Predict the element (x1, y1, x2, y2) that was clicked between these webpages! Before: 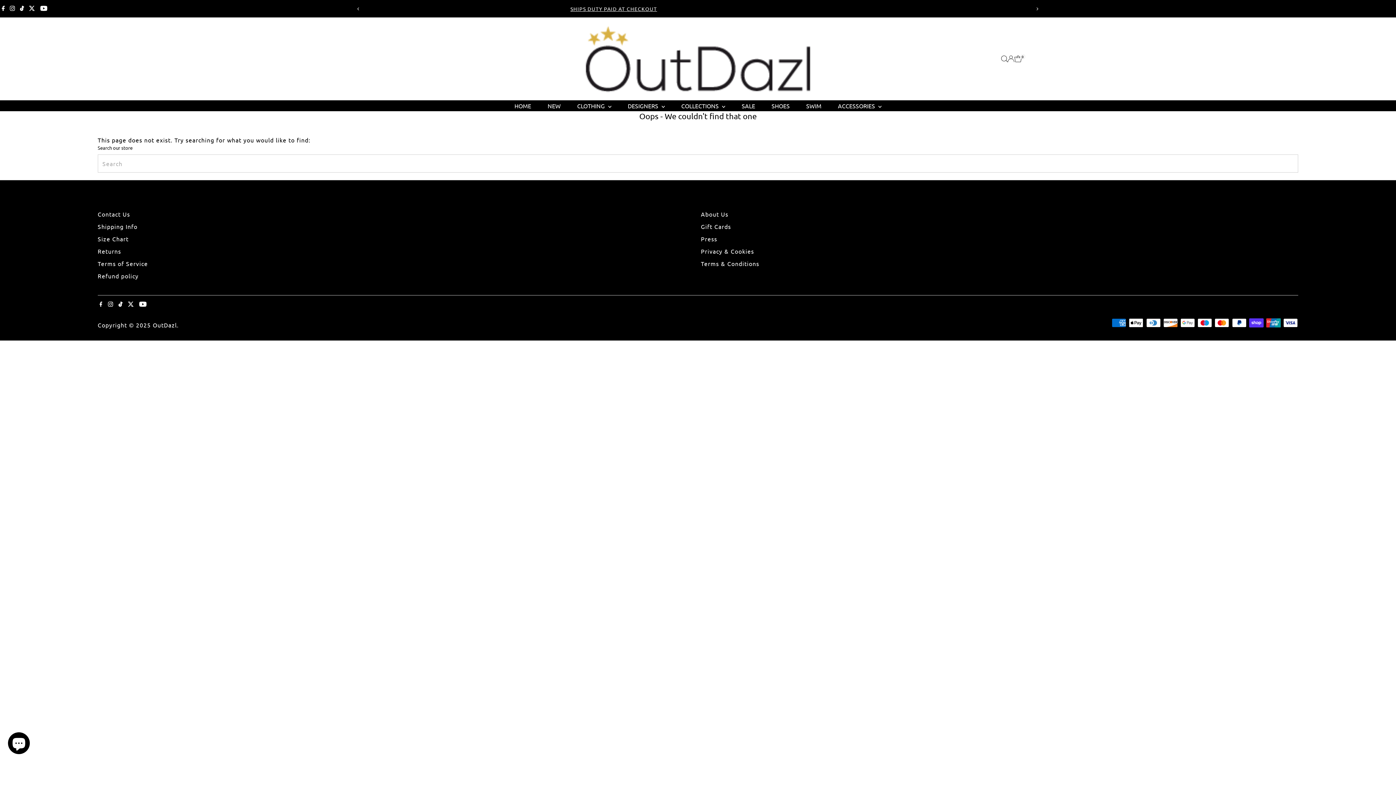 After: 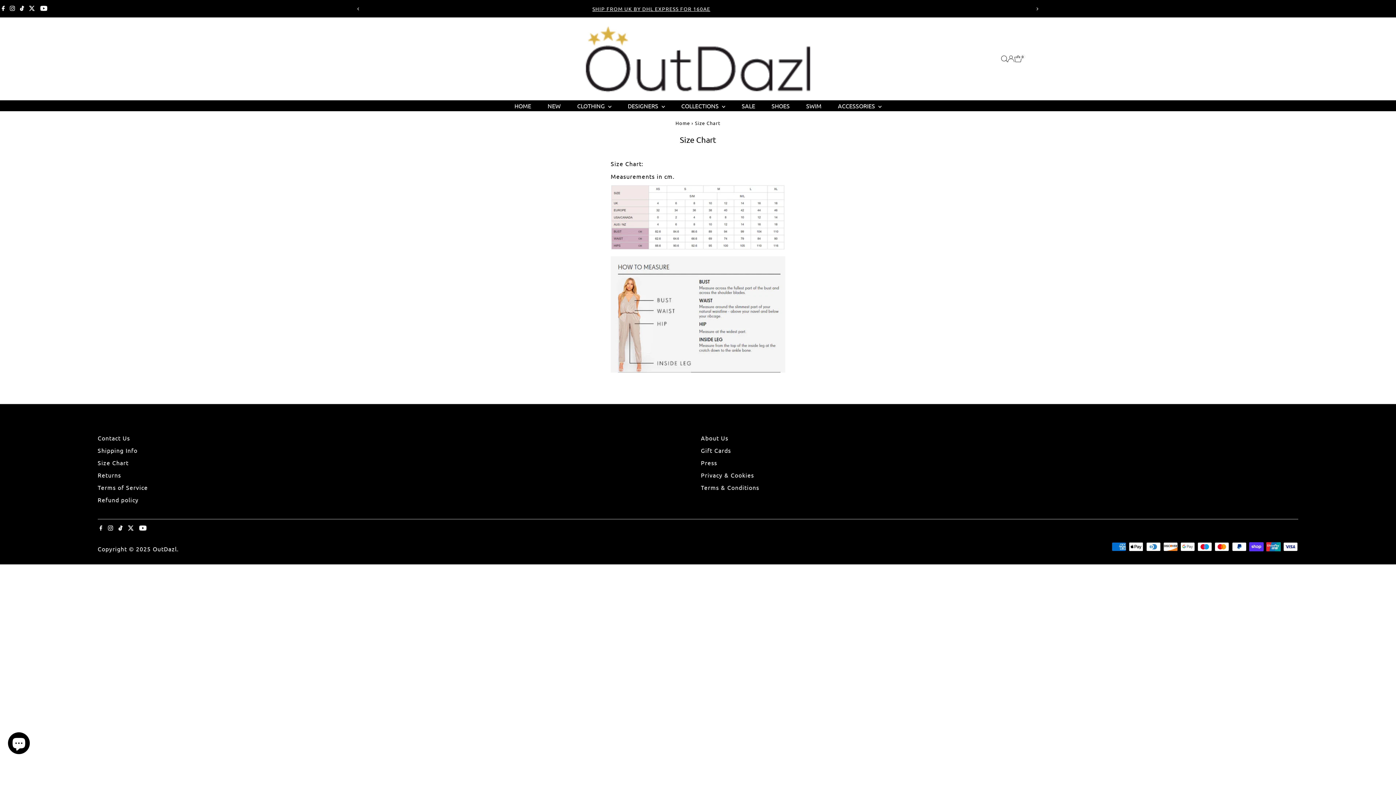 Action: bbox: (97, 235, 128, 242) label: Size Chart